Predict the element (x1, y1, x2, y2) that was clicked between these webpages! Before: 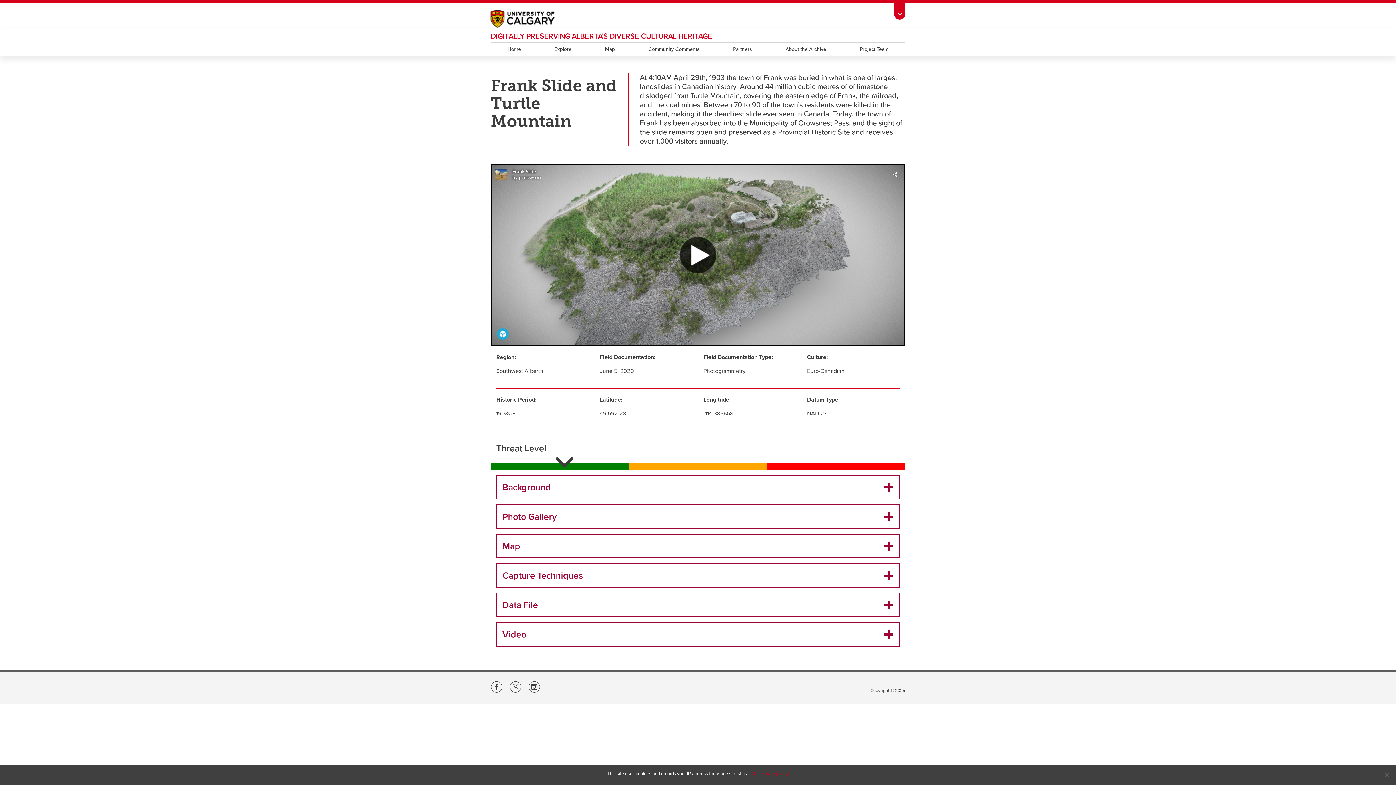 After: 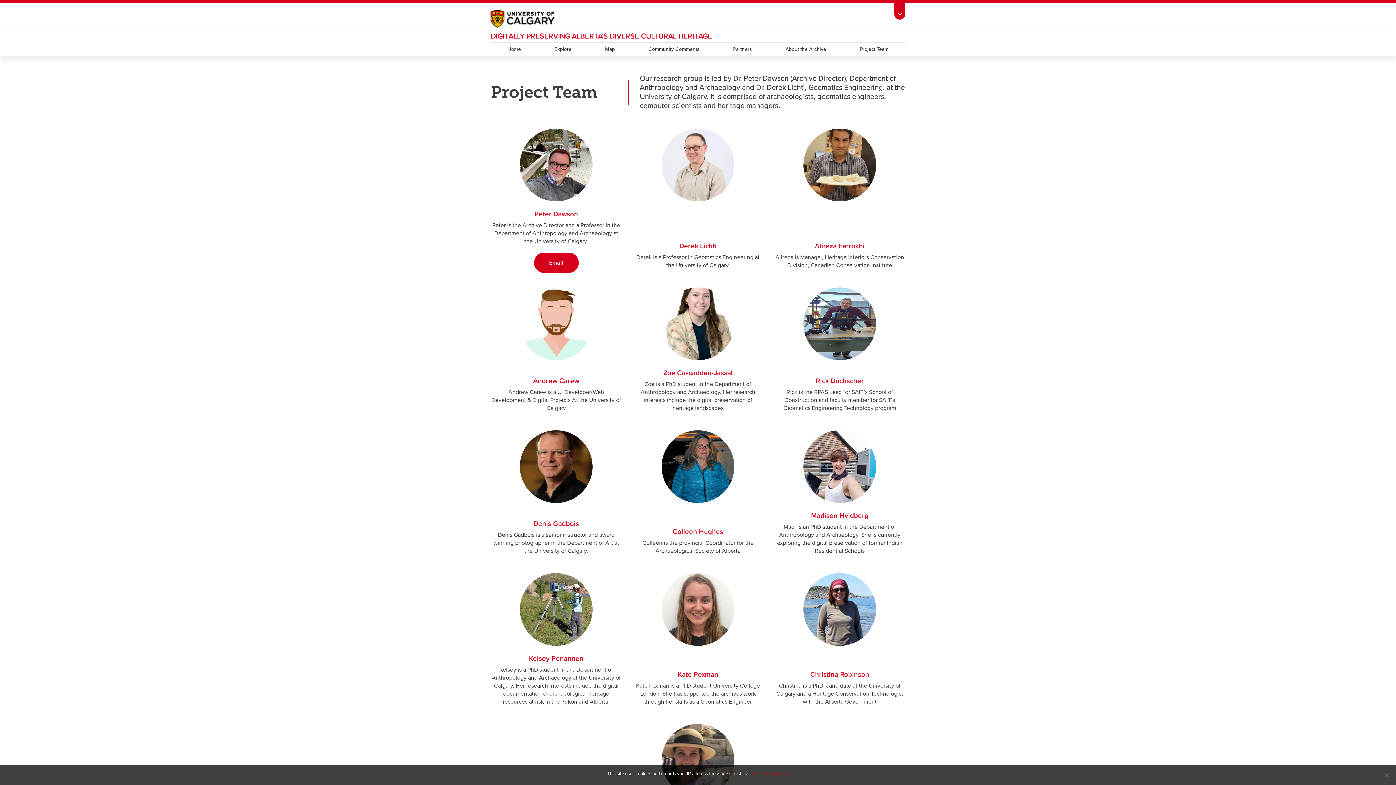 Action: bbox: (843, 42, 905, 56) label: Project Team